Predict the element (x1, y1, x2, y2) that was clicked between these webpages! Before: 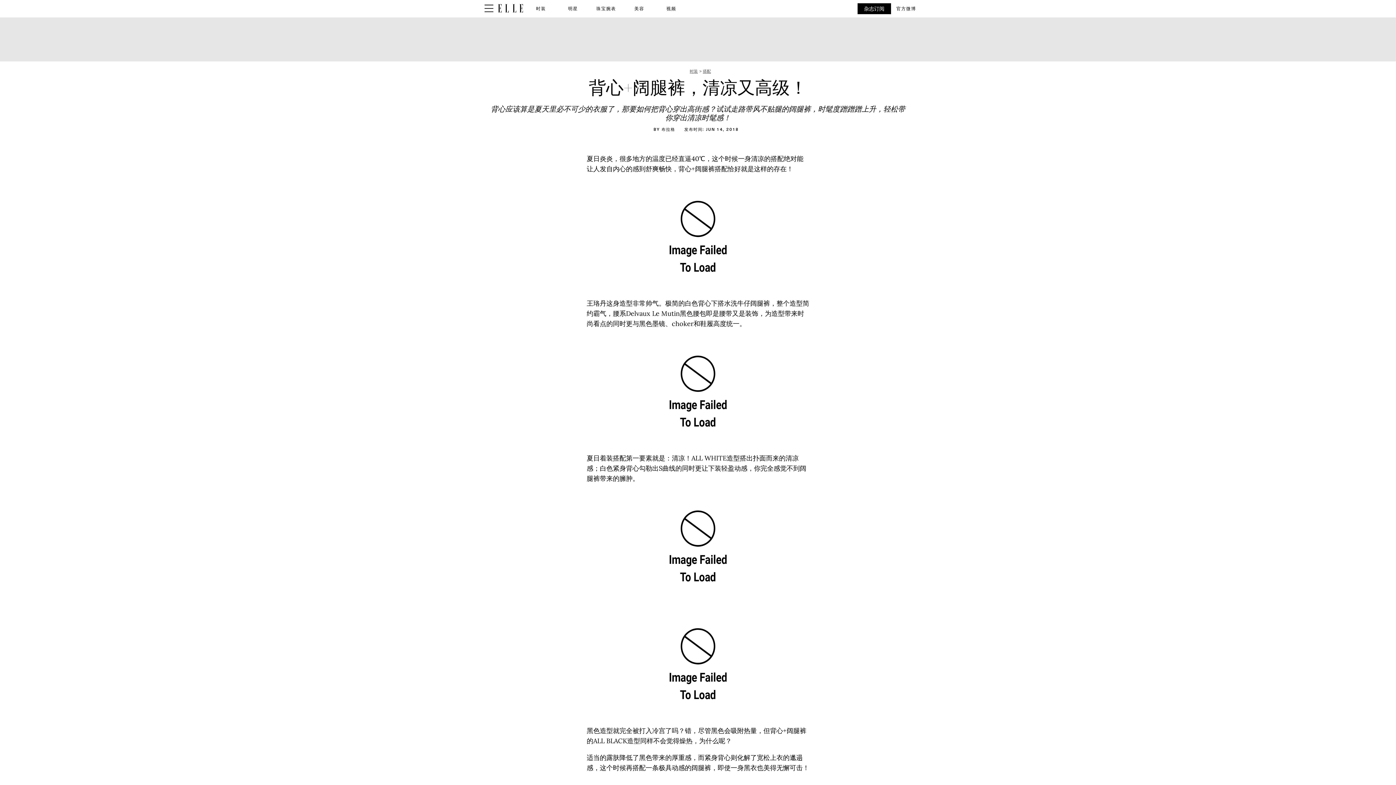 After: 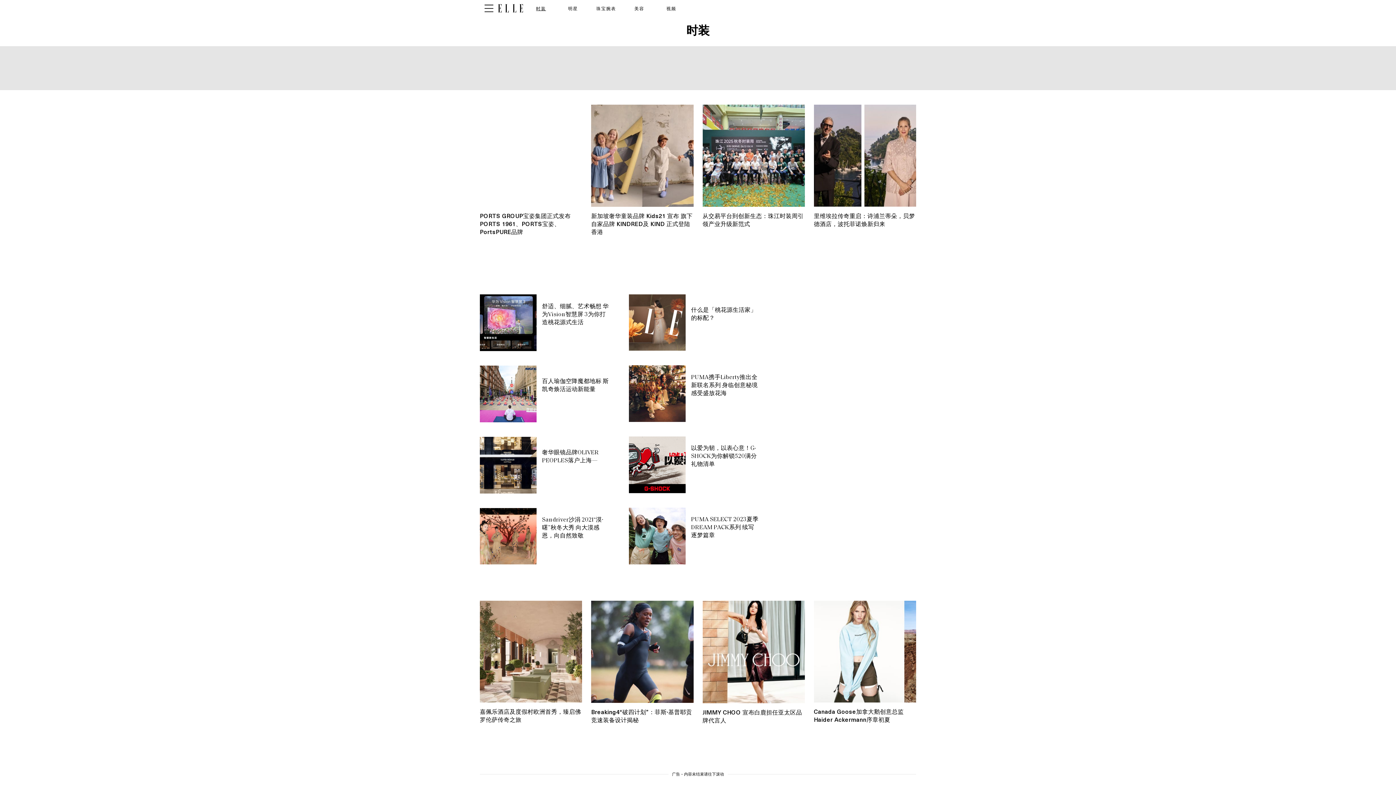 Action: label: 时装 bbox: (690, 68, 698, 73)